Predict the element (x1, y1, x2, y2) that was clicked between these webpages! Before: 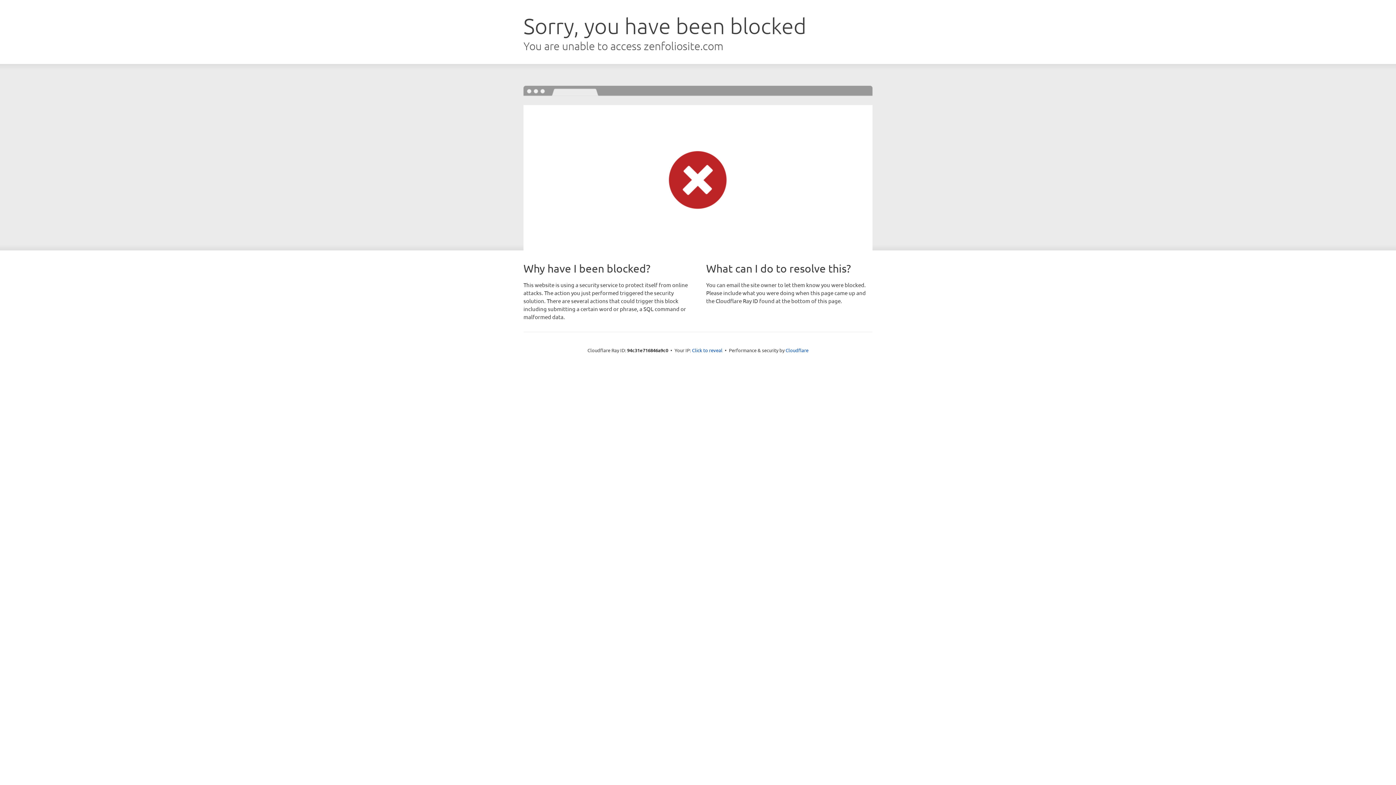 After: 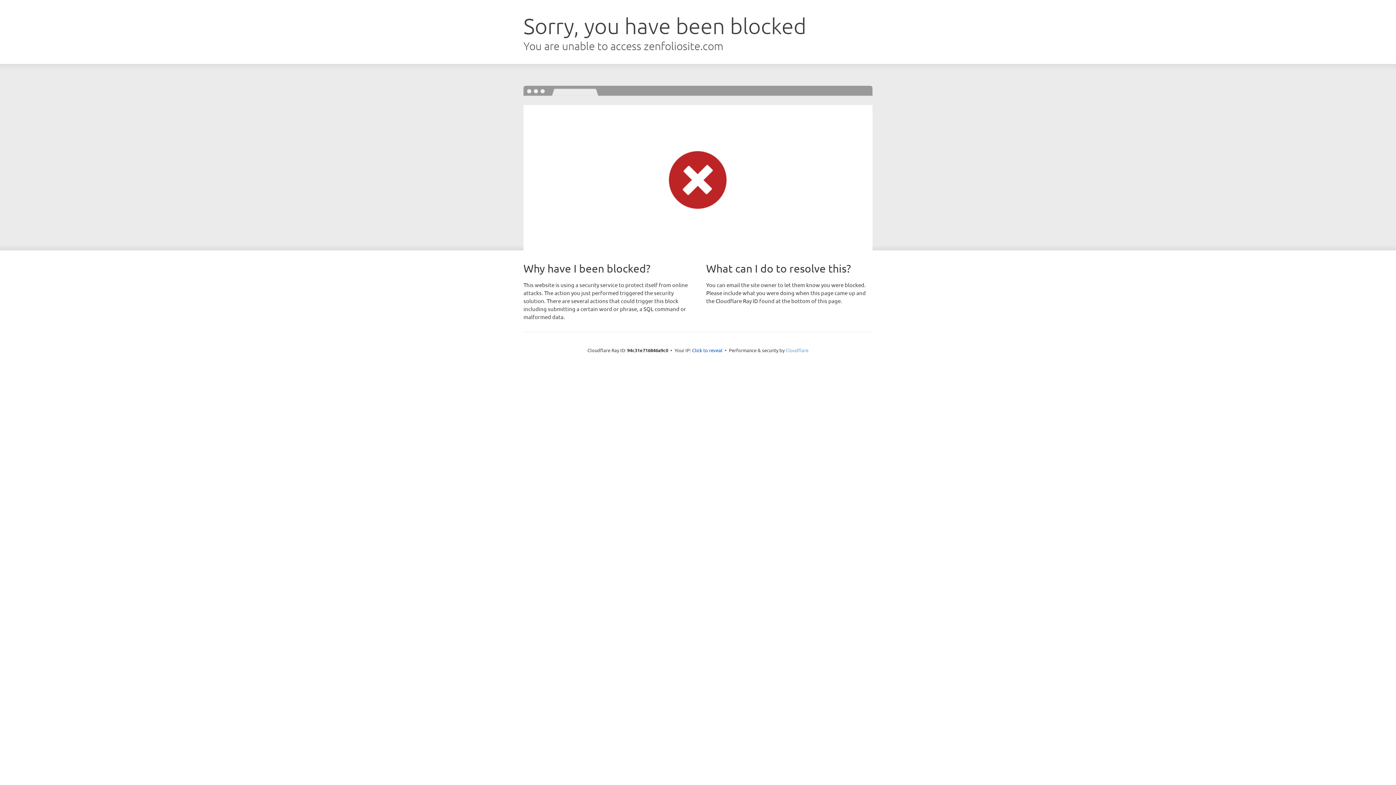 Action: bbox: (785, 347, 808, 353) label: Cloudflare